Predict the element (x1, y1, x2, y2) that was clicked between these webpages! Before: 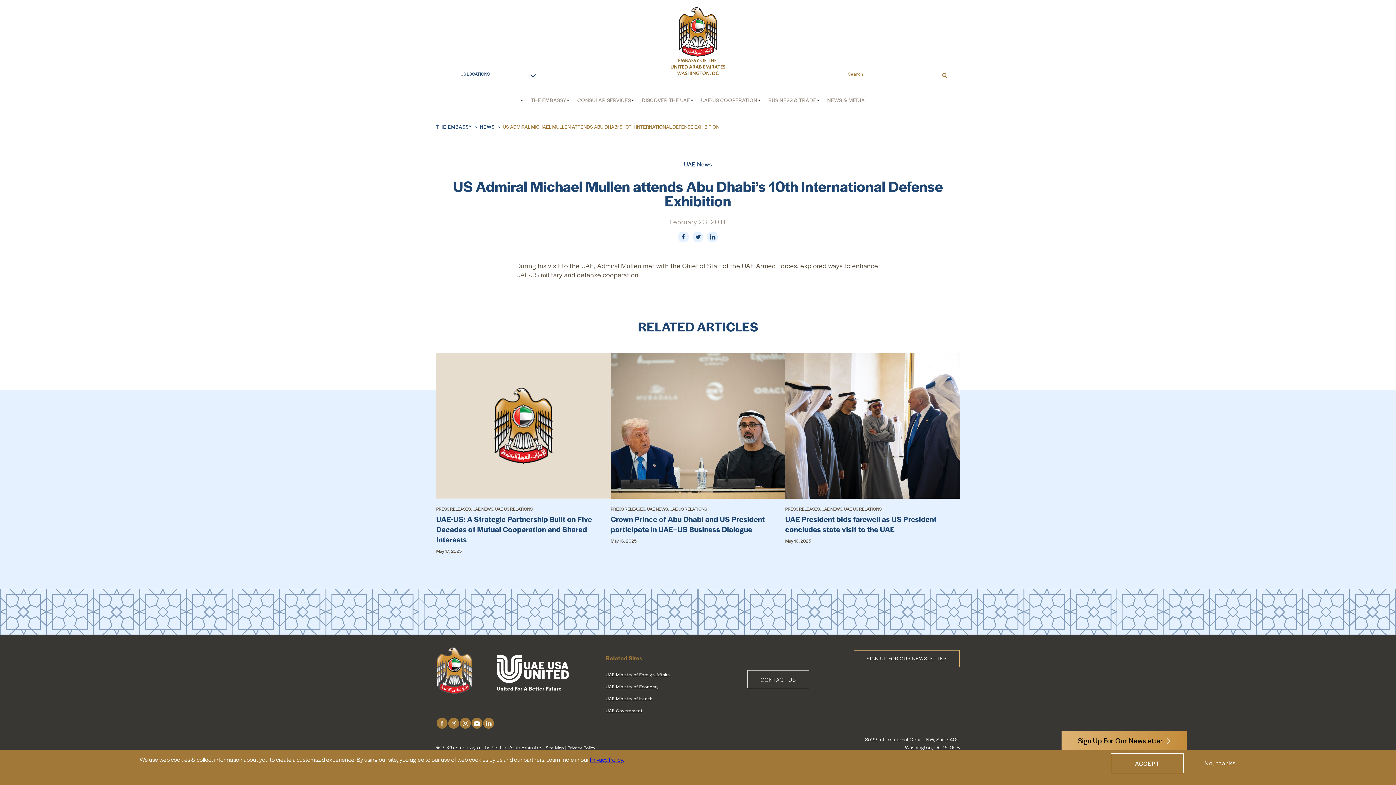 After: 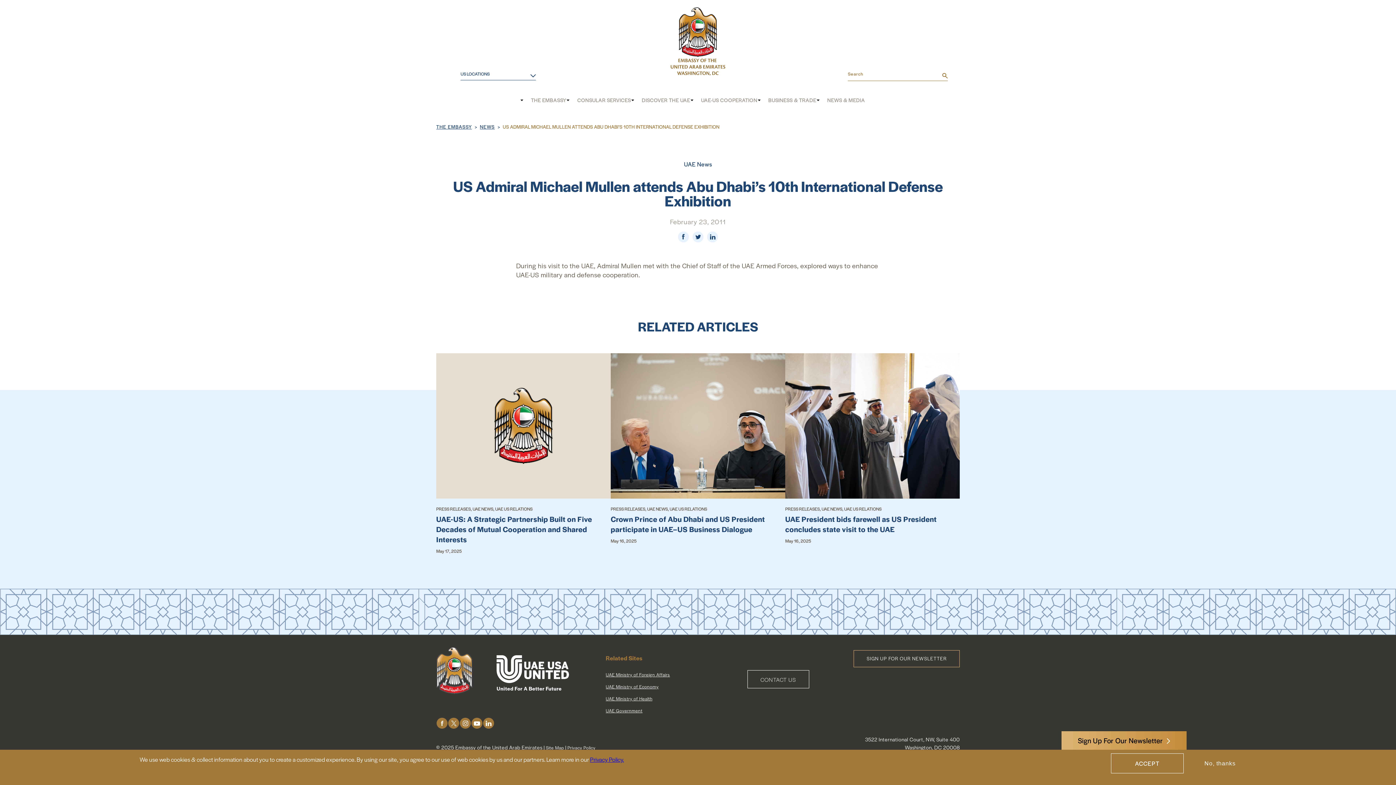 Action: bbox: (485, 721, 492, 726) label: LinkedIn